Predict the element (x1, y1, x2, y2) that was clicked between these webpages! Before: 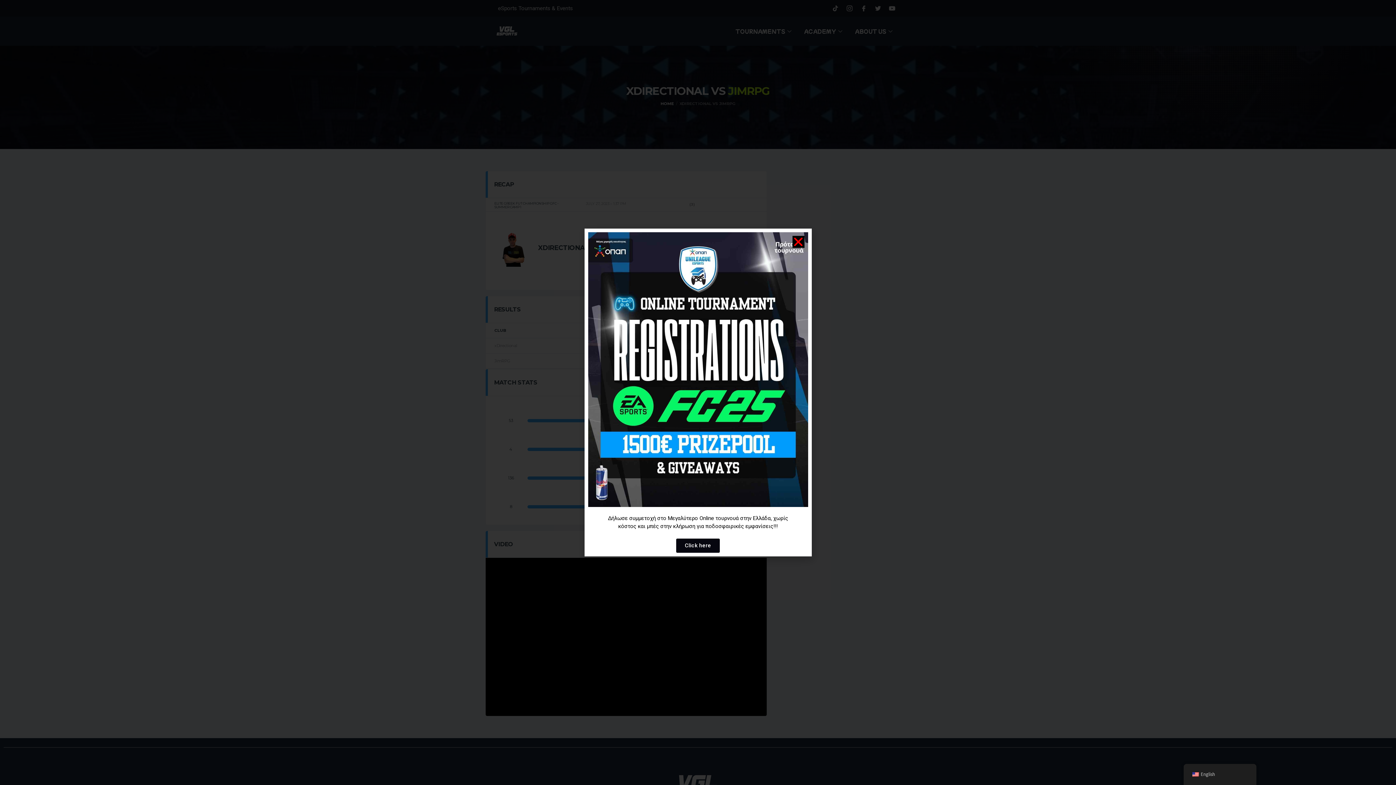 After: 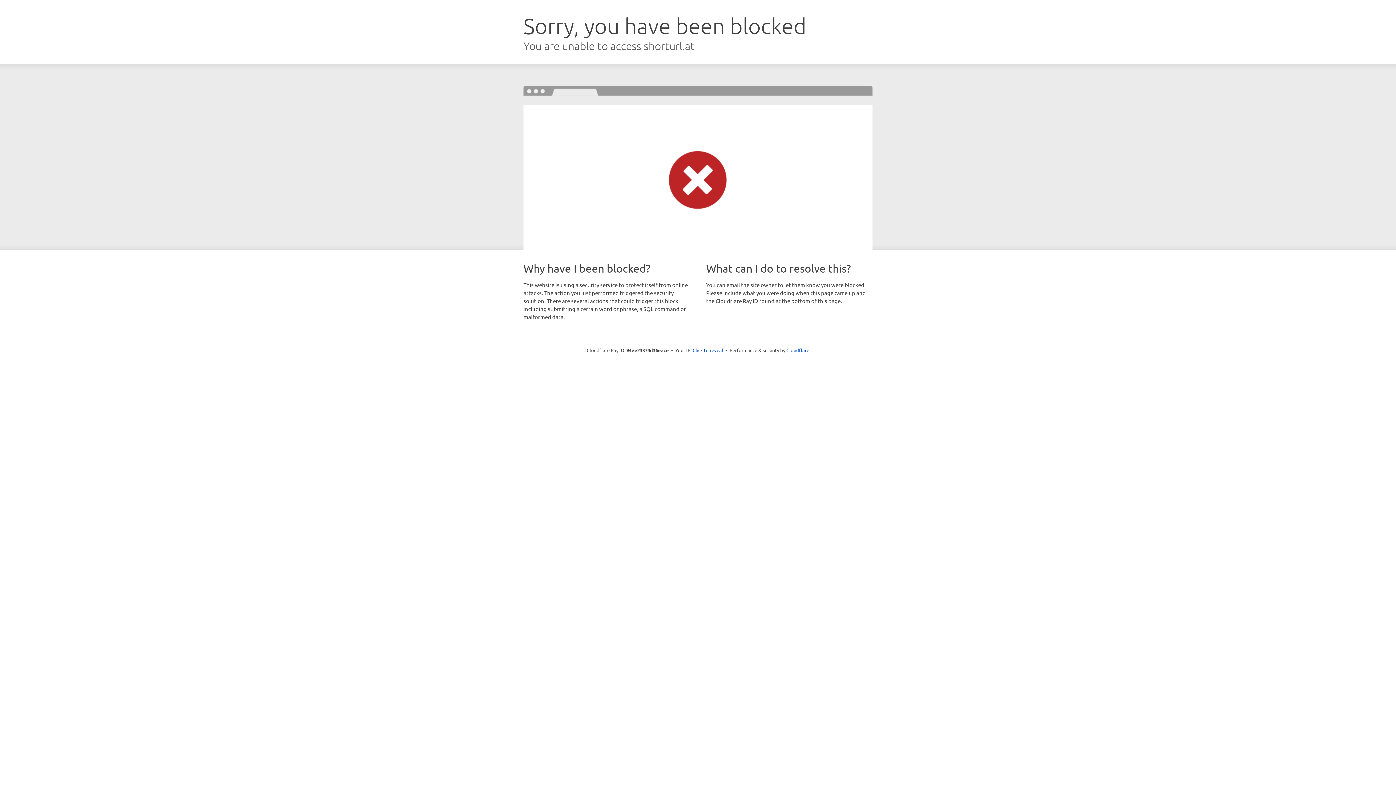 Action: bbox: (676, 538, 720, 553) label: Click here